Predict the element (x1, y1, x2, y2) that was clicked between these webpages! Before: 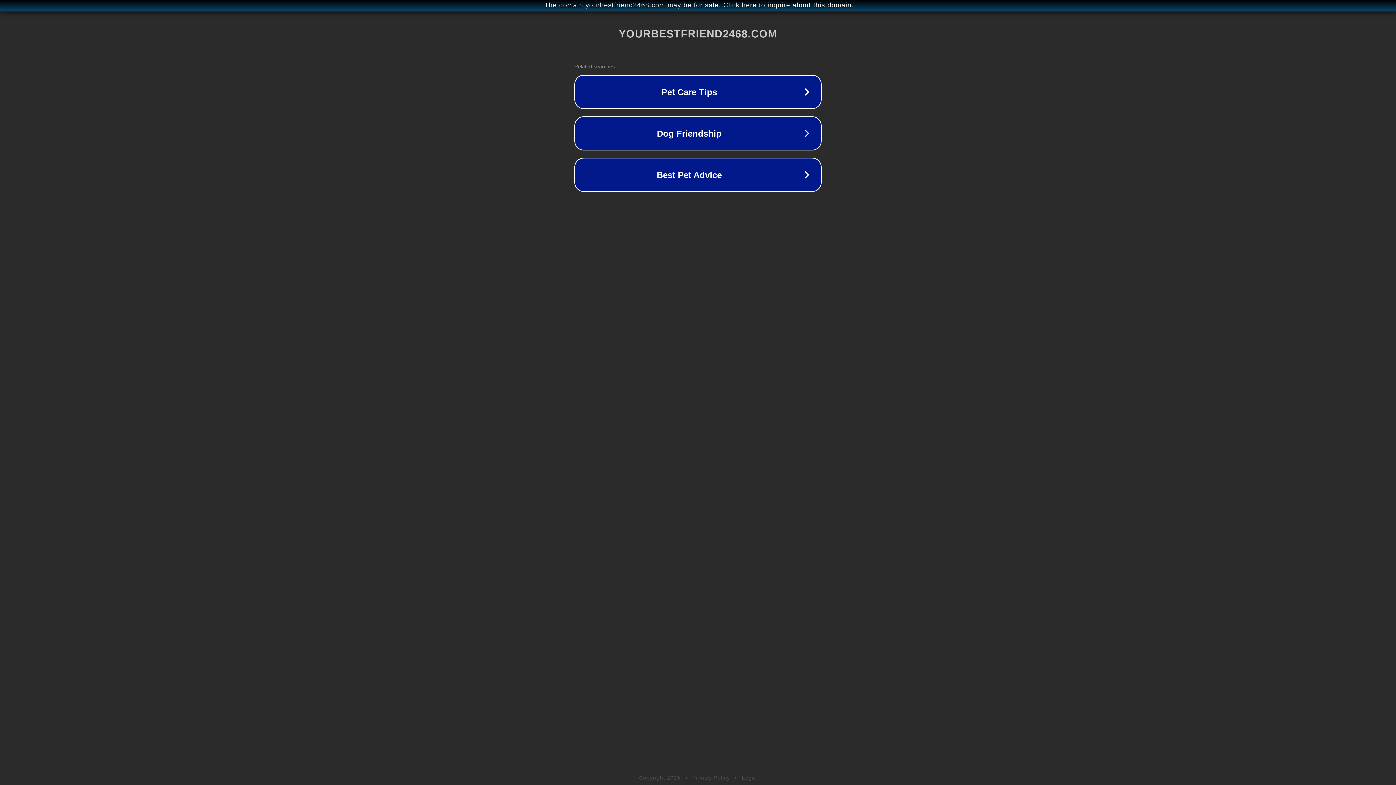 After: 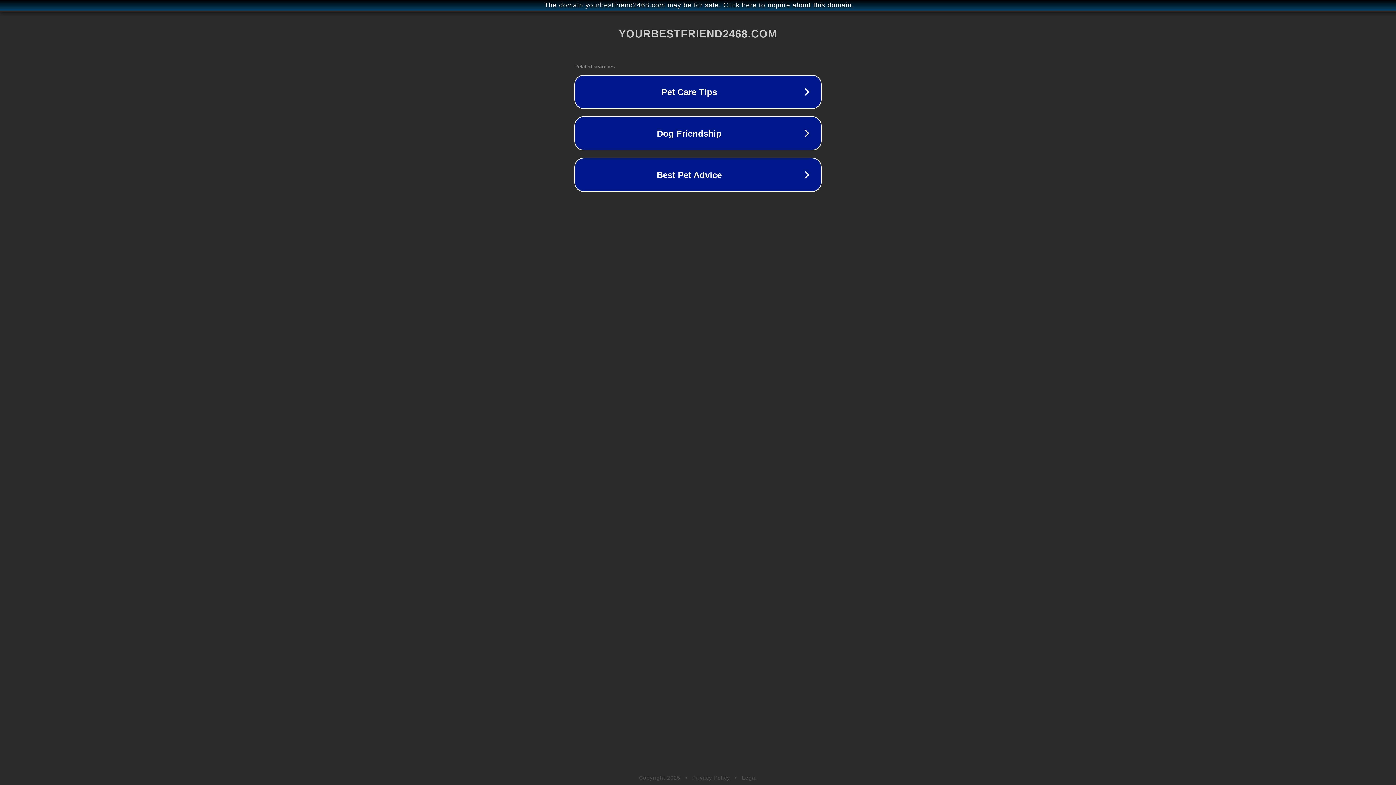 Action: label: Legal bbox: (742, 775, 757, 781)